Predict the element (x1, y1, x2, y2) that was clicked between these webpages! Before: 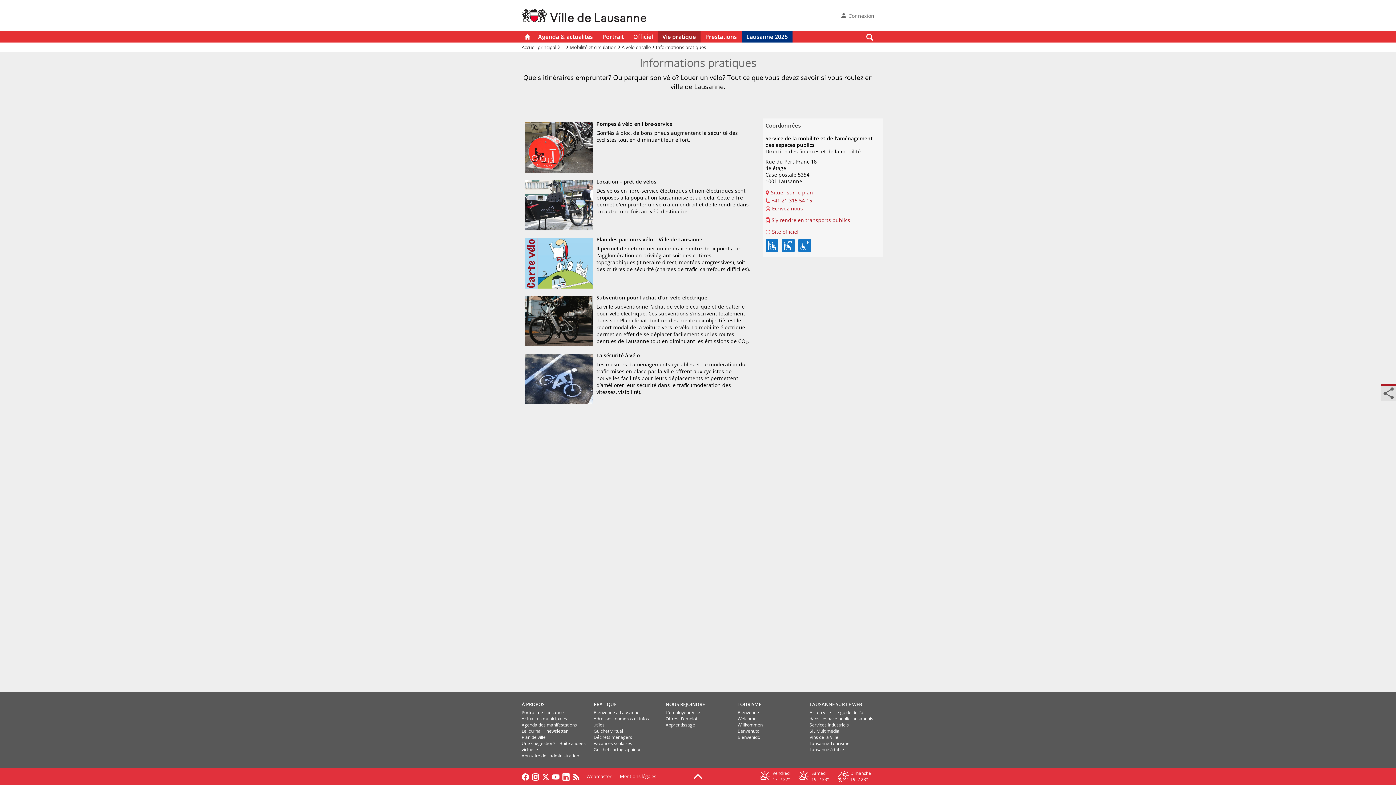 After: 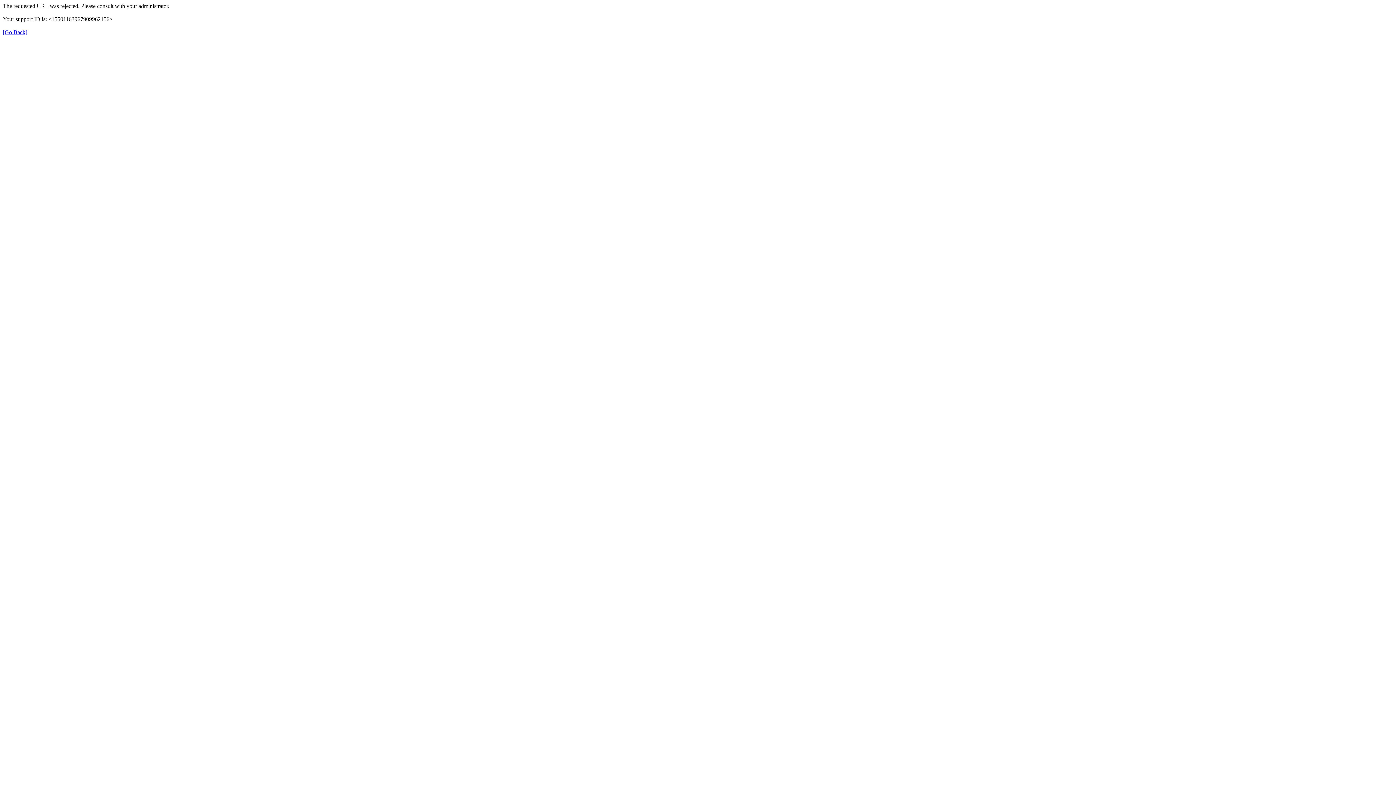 Action: label: Le Journal + newsletter bbox: (521, 728, 568, 734)